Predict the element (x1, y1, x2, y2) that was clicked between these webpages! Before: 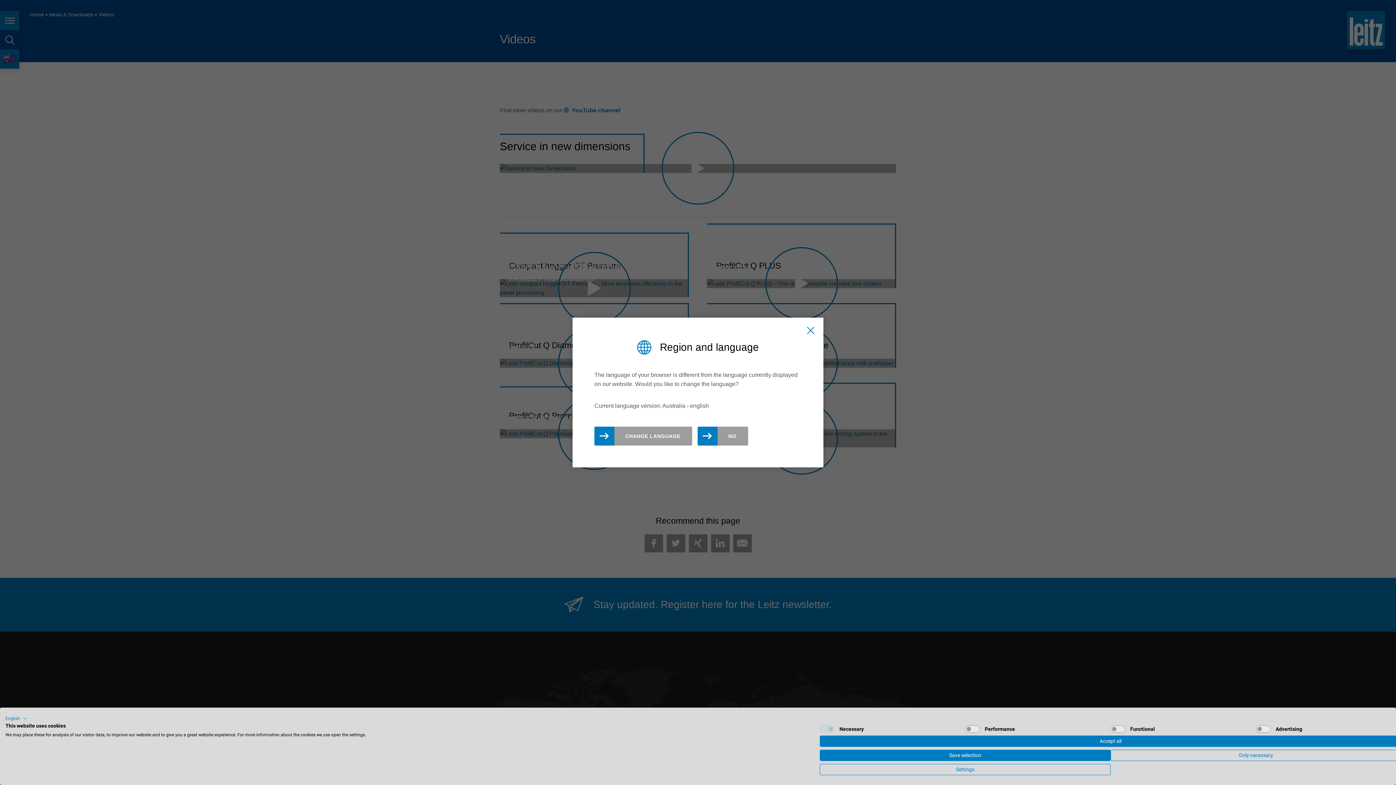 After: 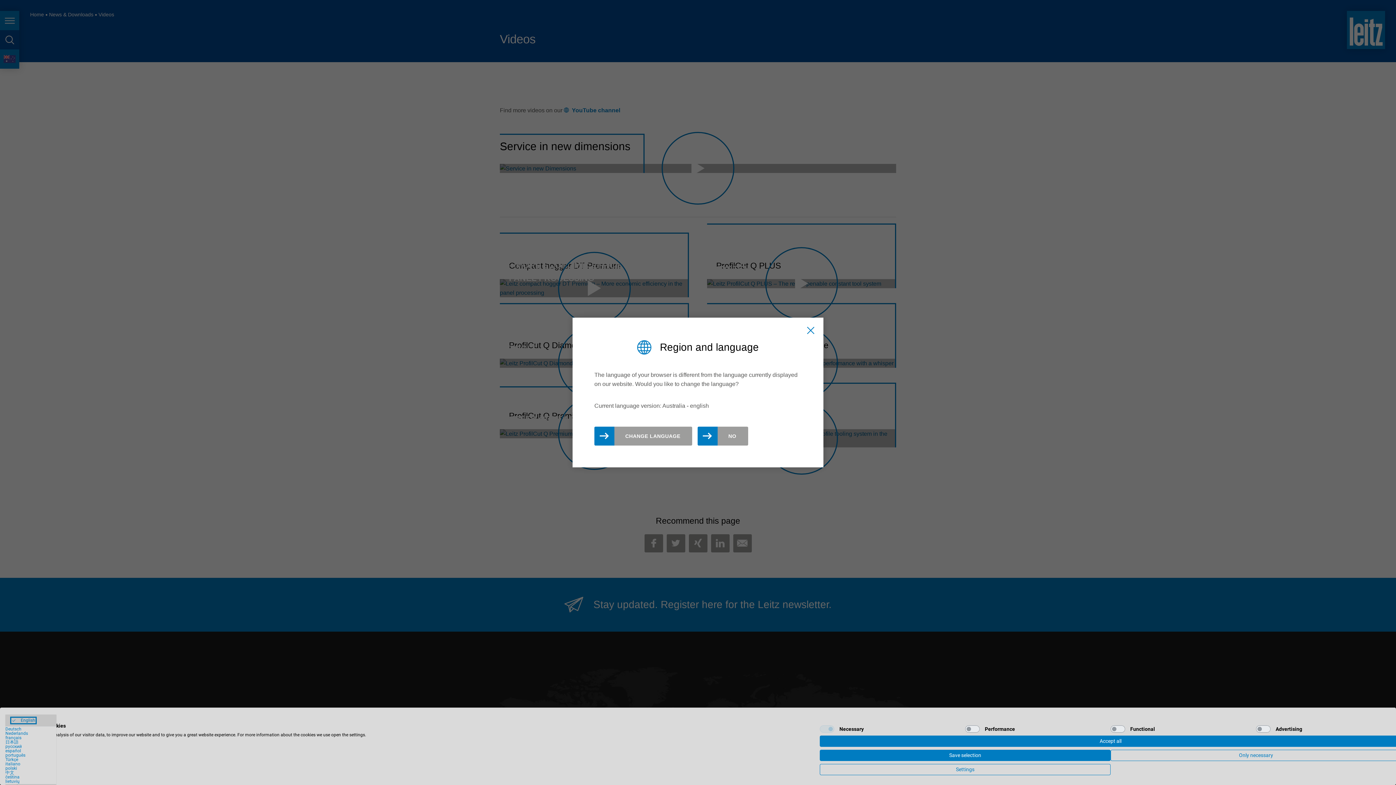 Action: bbox: (5, 714, 27, 722) label: English